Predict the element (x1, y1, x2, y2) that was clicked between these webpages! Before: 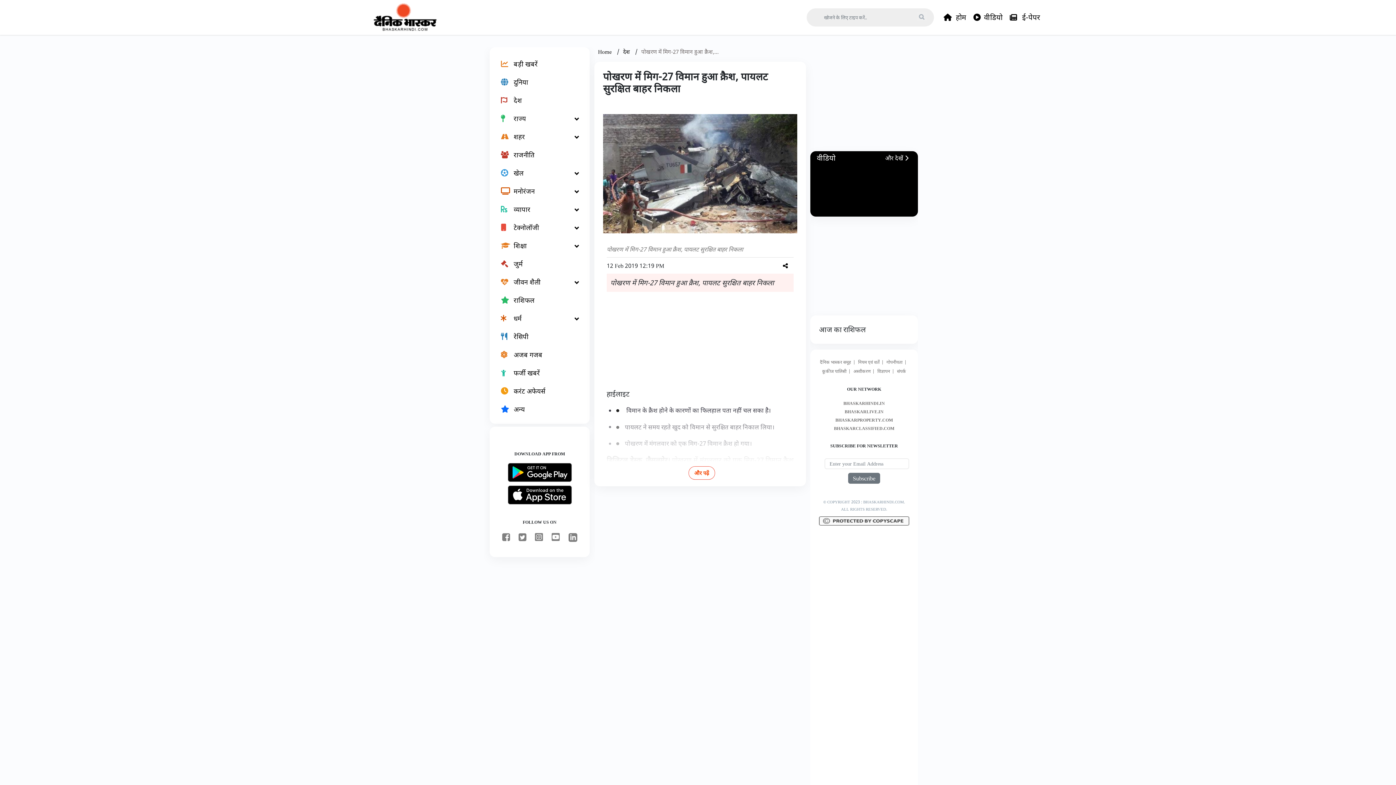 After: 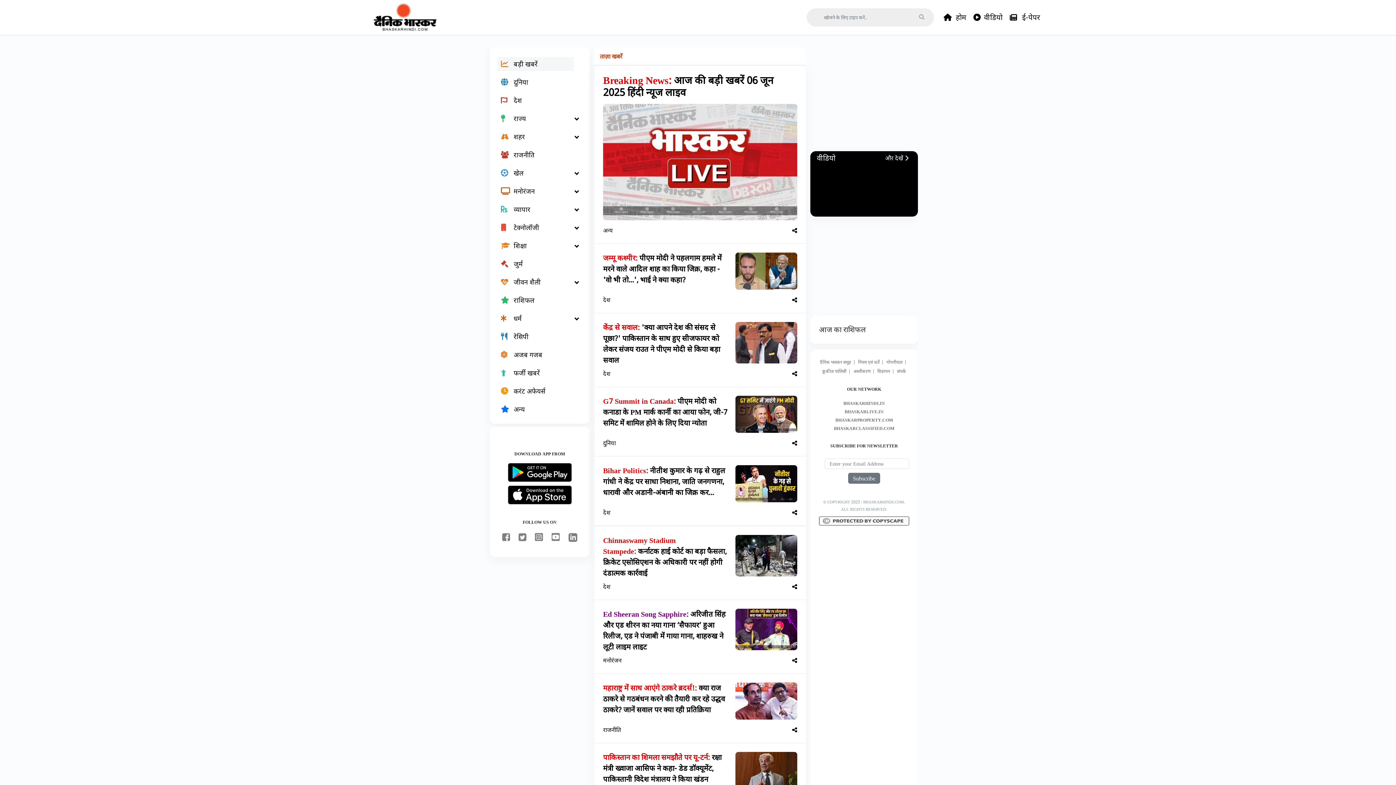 Action: bbox: (497, 57, 573, 70) label: बड़ी खबरें